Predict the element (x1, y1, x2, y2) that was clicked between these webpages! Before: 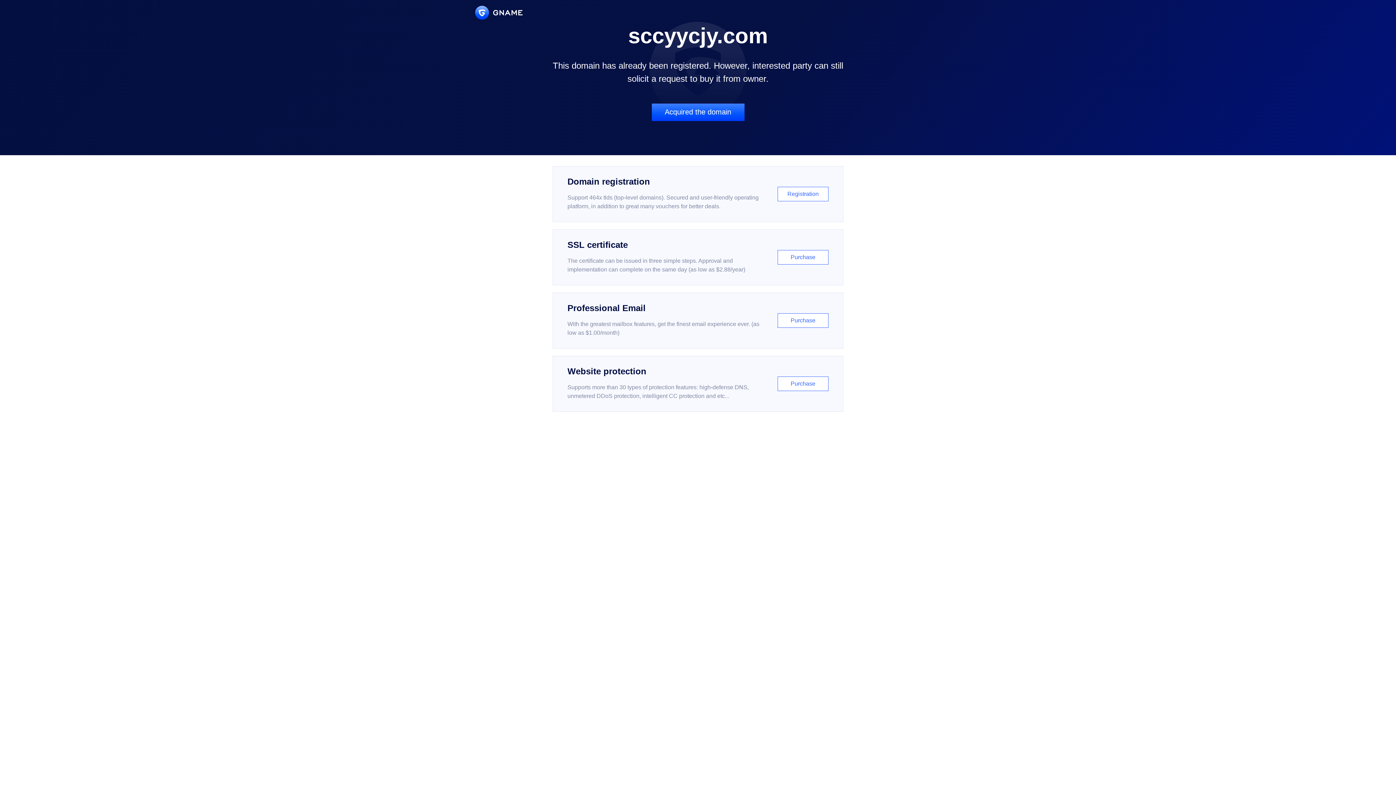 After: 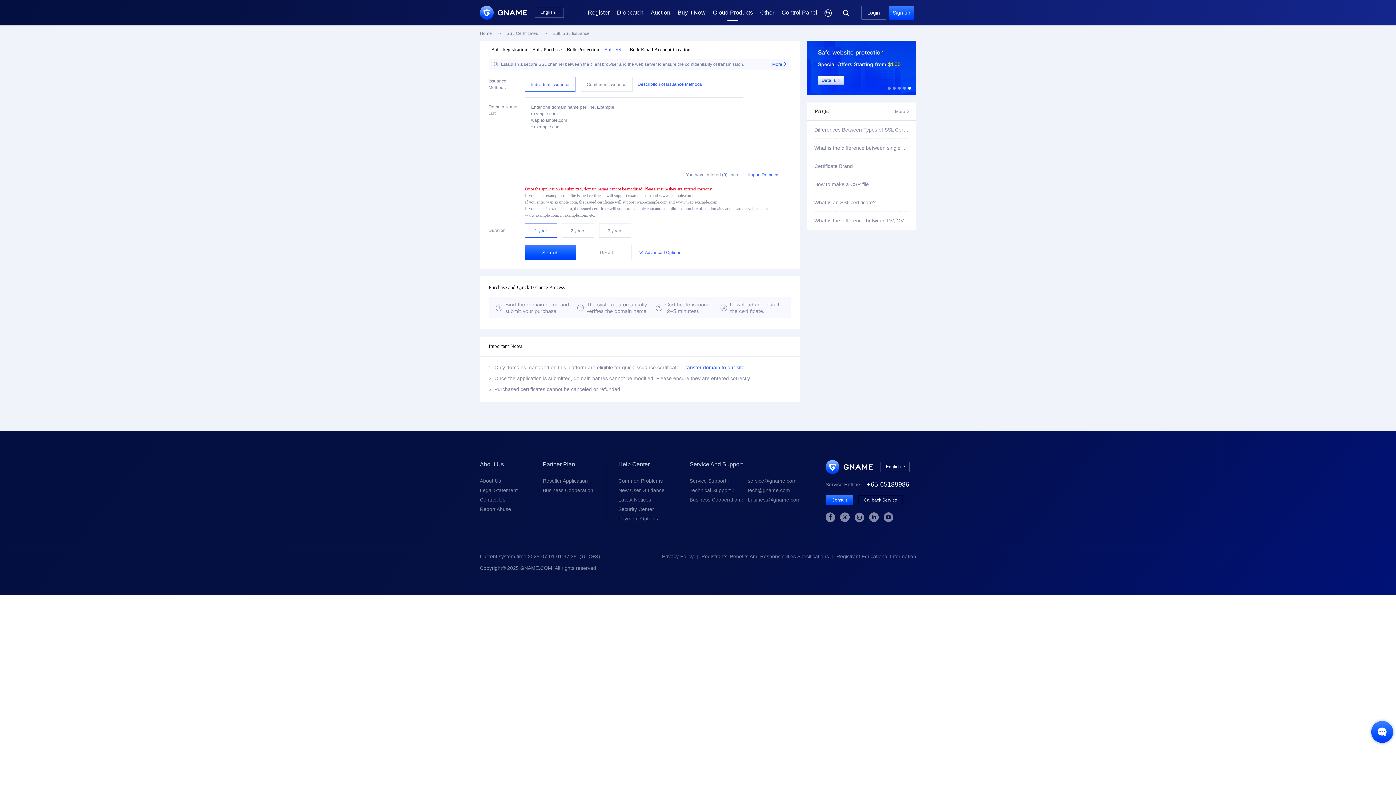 Action: bbox: (552, 229, 843, 285) label: SSL certificate

The certificate can be issued in three simple steps. Approval and implementation can complete on the same day (as low as $2.88/year)

Purchase